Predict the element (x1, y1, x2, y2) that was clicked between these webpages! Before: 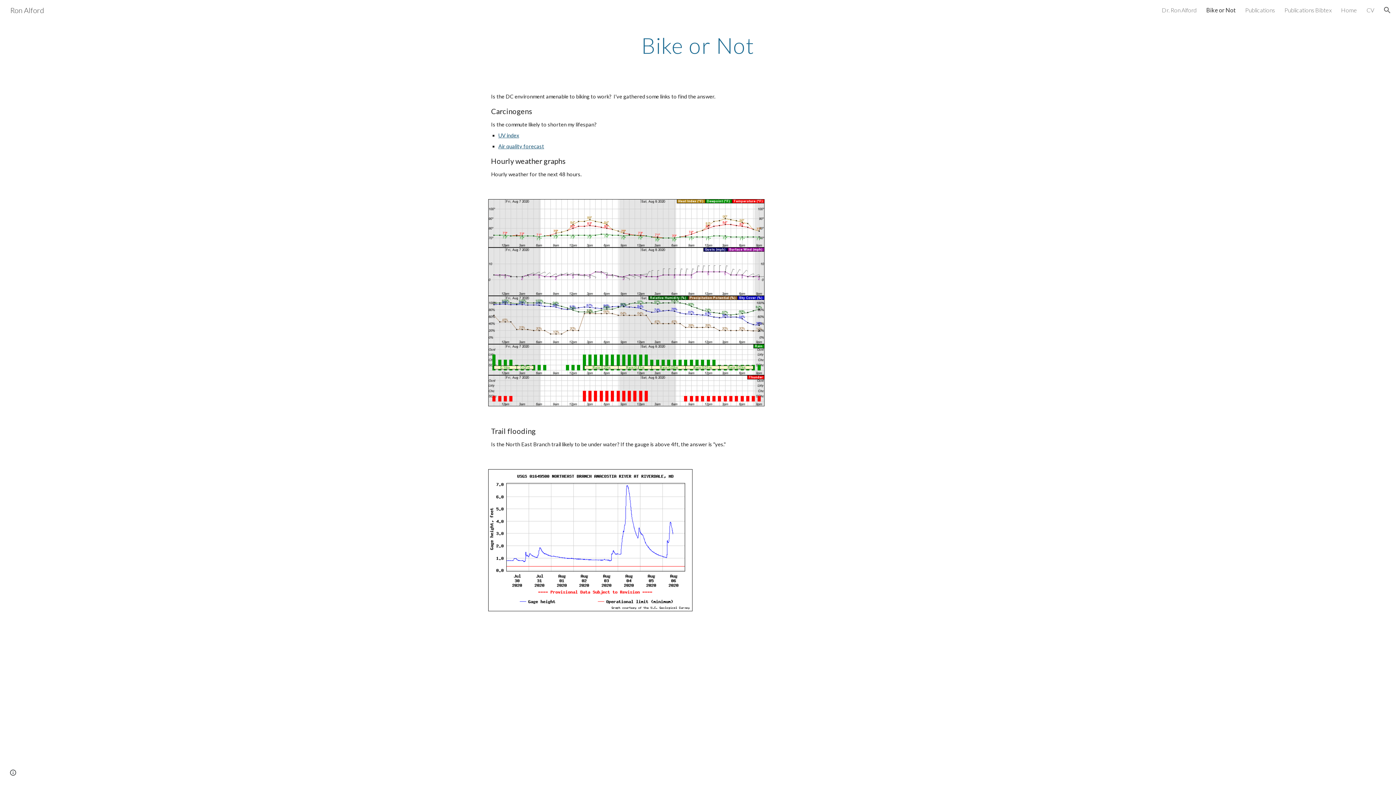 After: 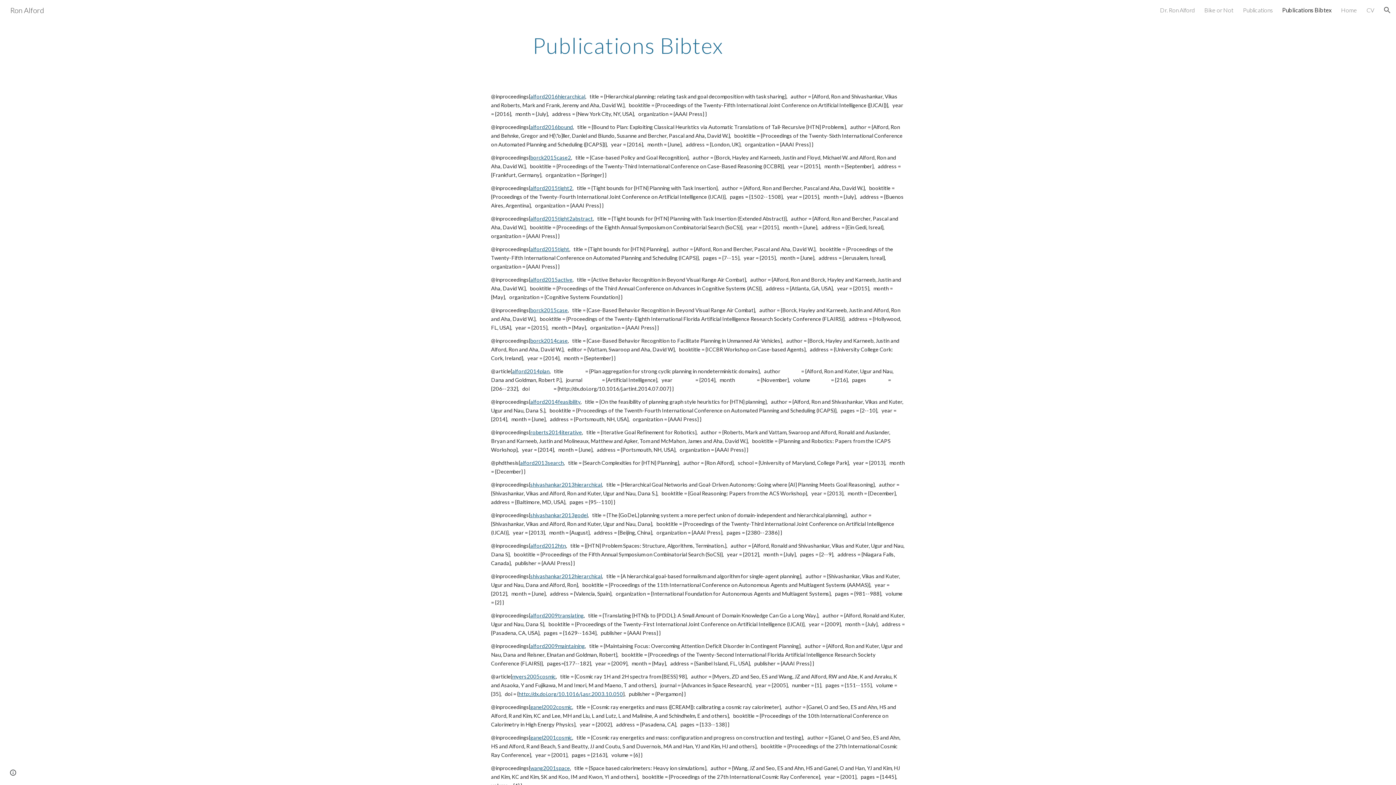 Action: label: Publications Bibtex bbox: (1284, 6, 1332, 13)